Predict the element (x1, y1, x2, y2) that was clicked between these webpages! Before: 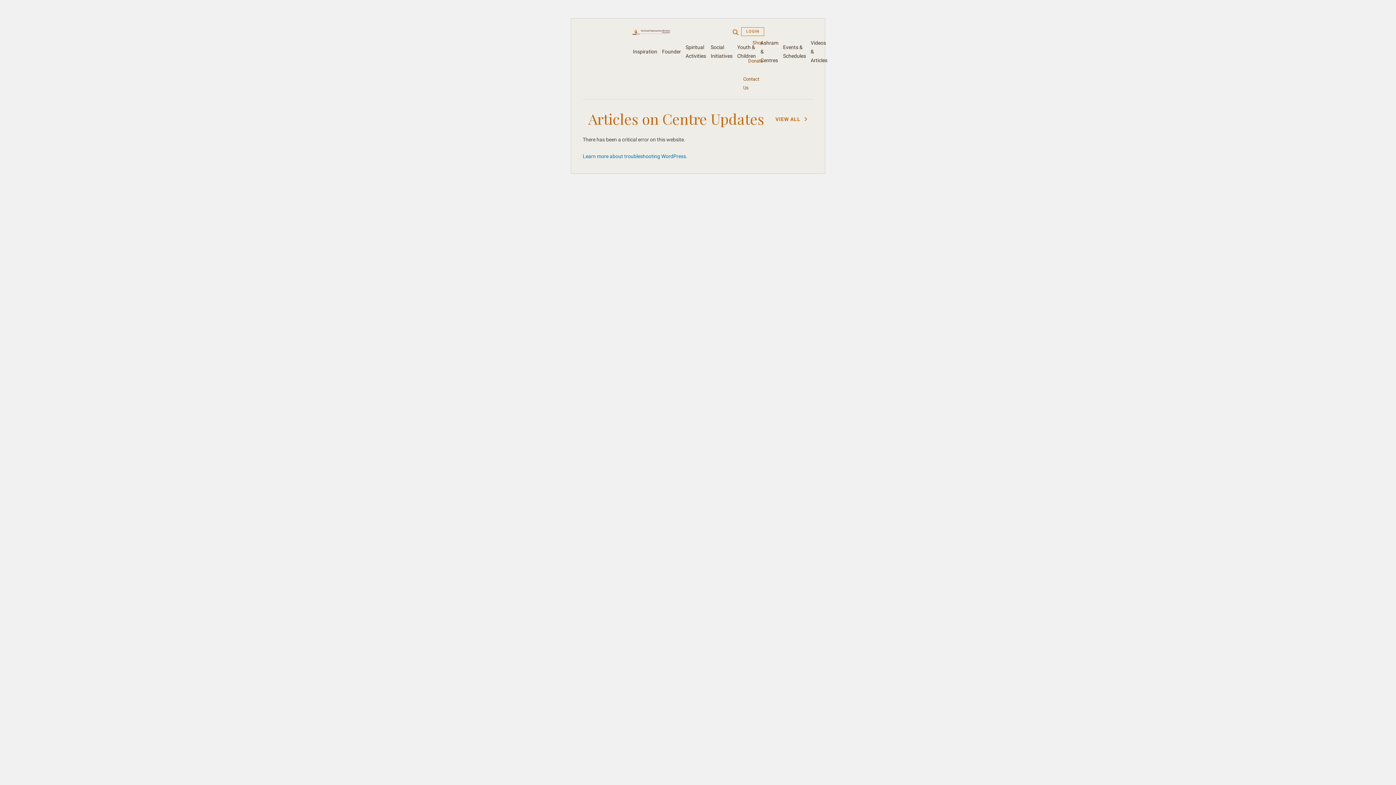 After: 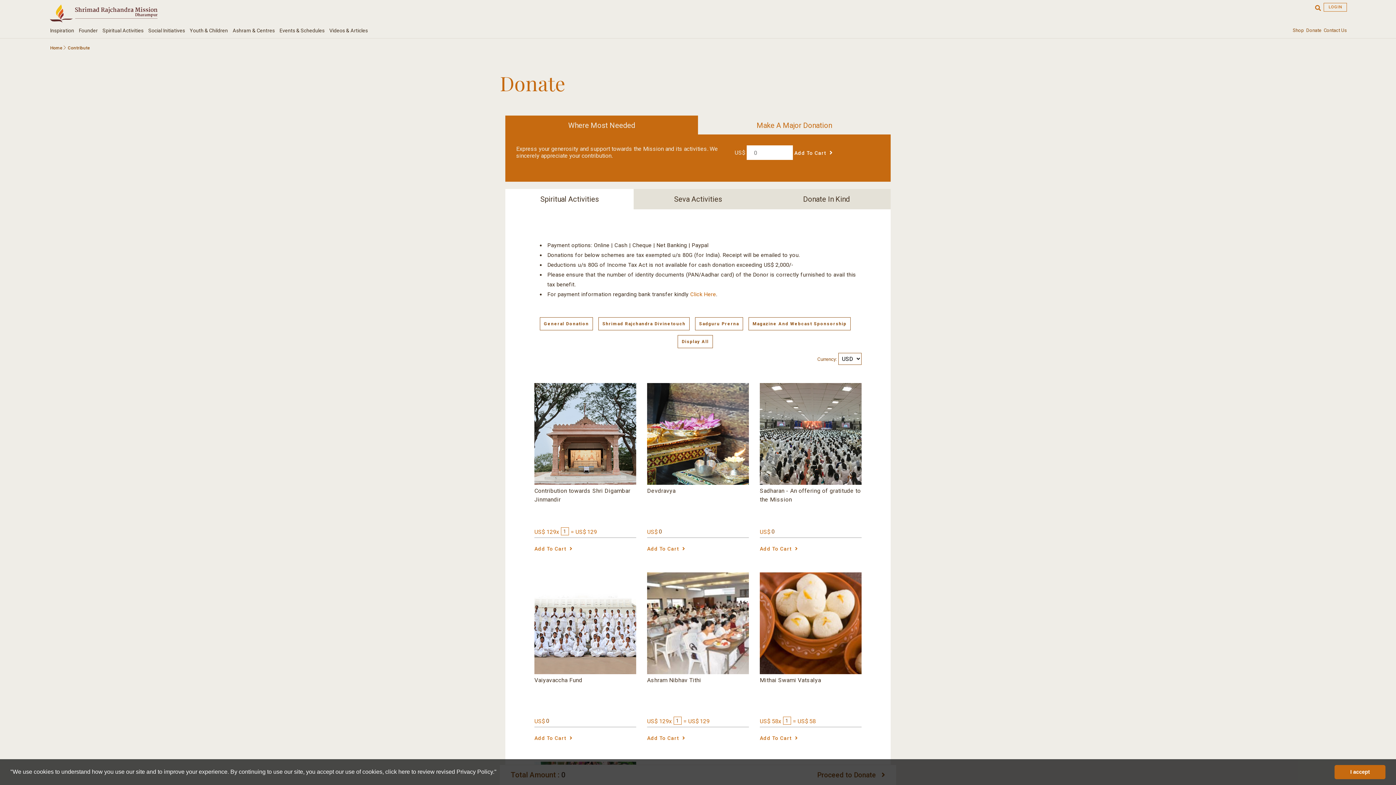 Action: label: Donate bbox: (748, 54, 763, 68)